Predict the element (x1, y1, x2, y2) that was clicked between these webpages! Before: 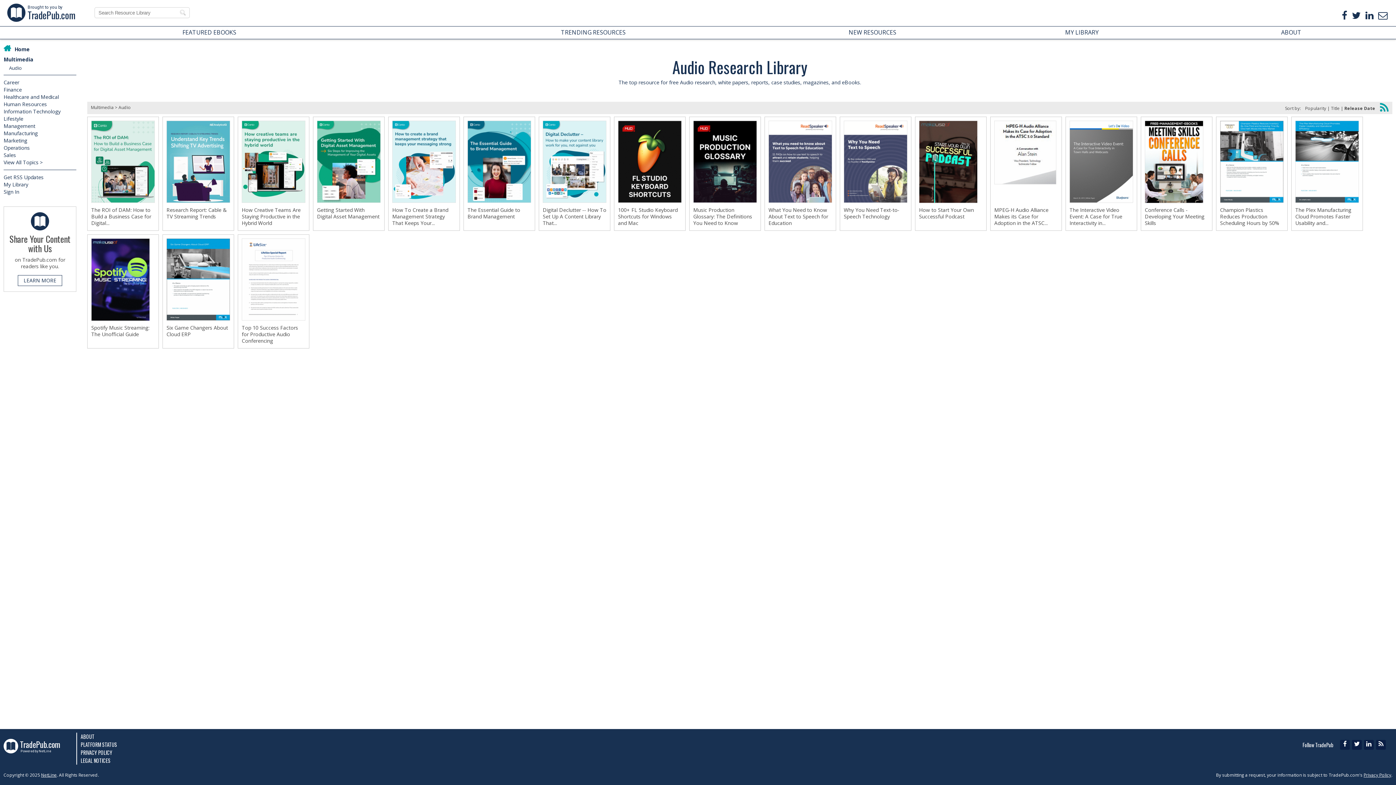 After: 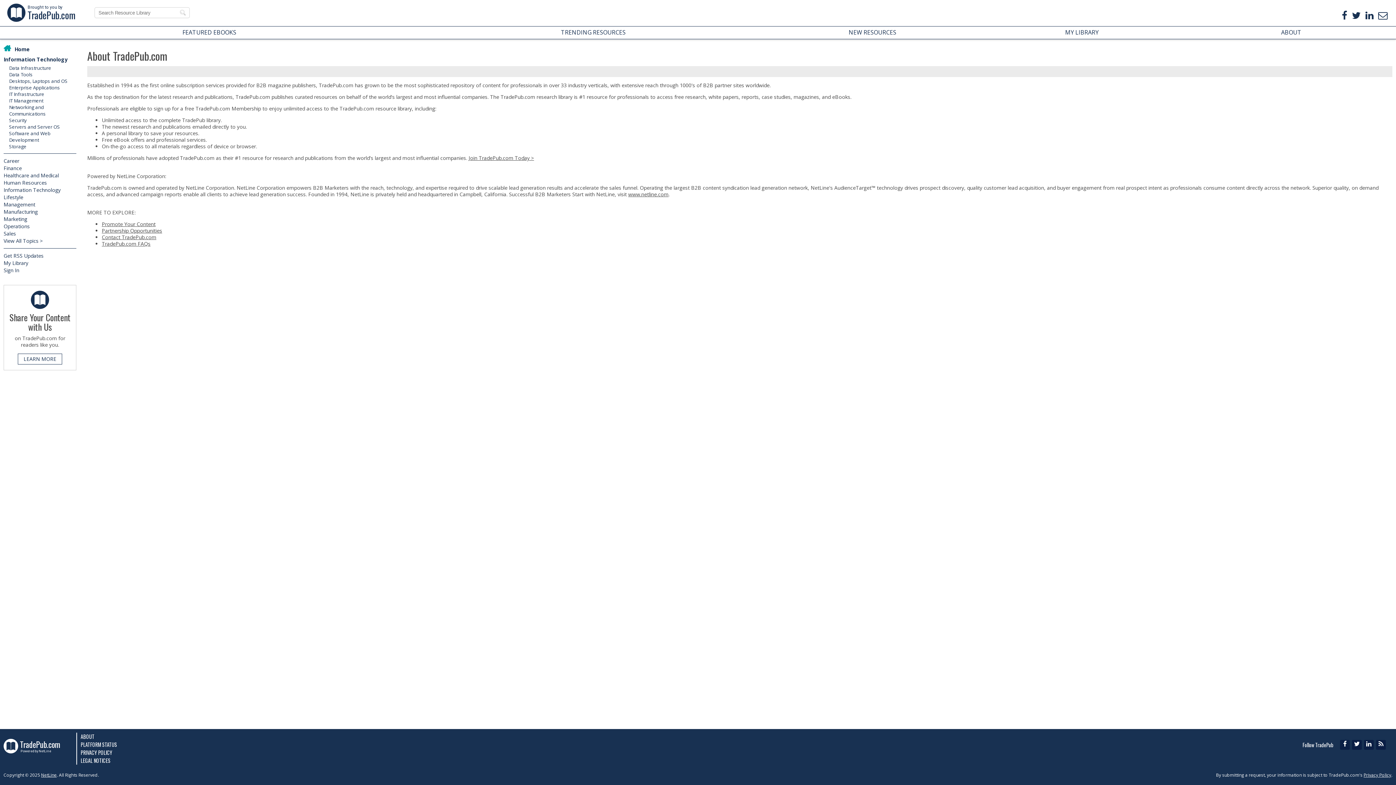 Action: label: ABOUT bbox: (1186, 26, 1396, 38)